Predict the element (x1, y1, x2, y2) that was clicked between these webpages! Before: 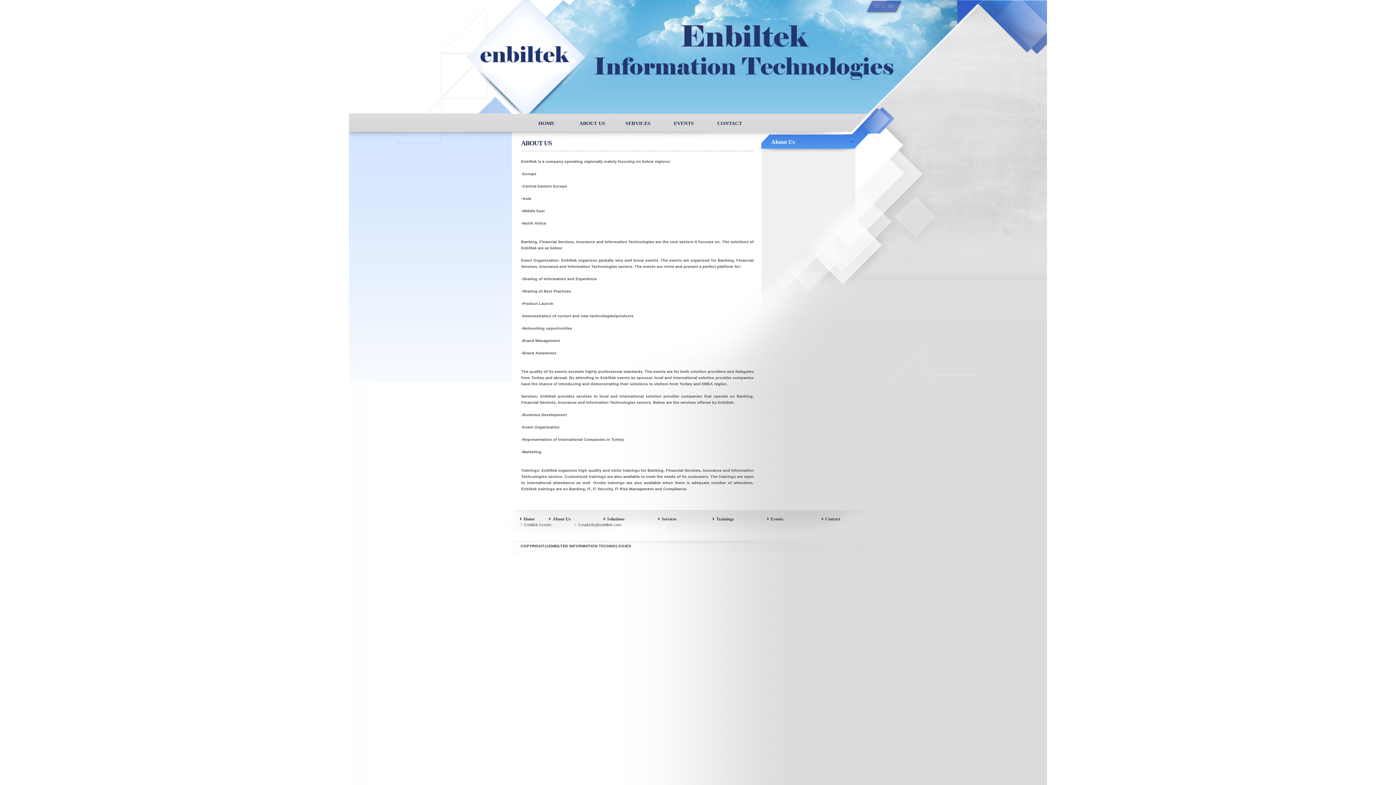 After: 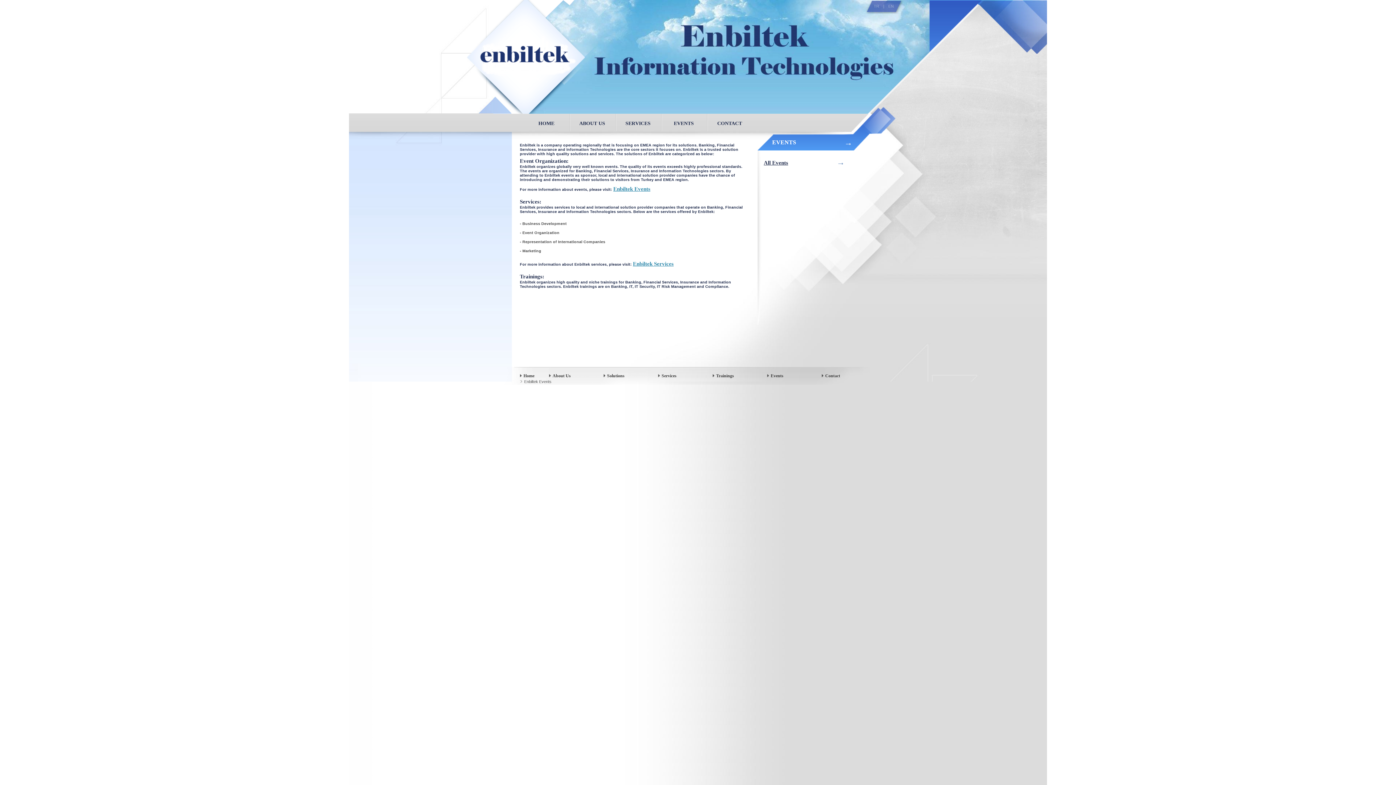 Action: label: HOME bbox: (523, 113, 569, 131)